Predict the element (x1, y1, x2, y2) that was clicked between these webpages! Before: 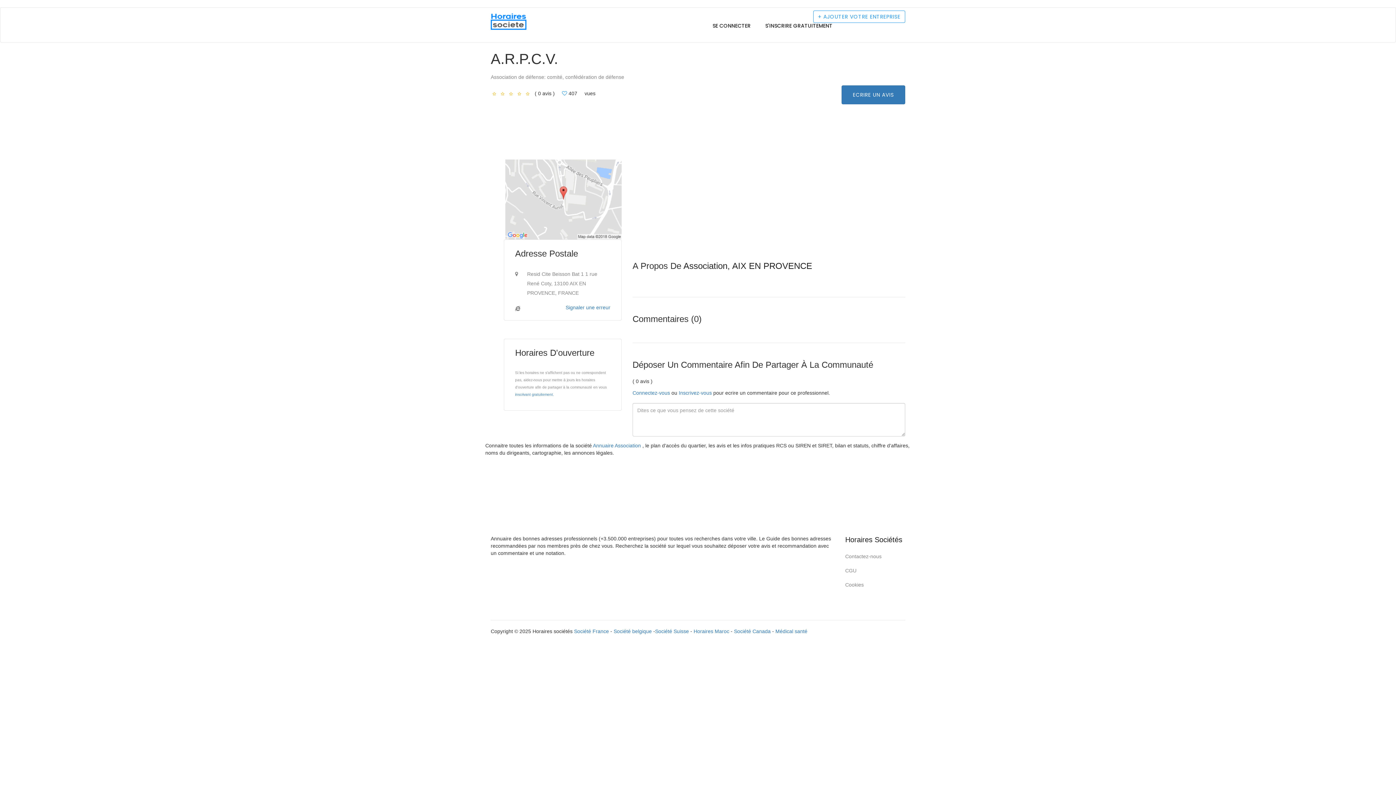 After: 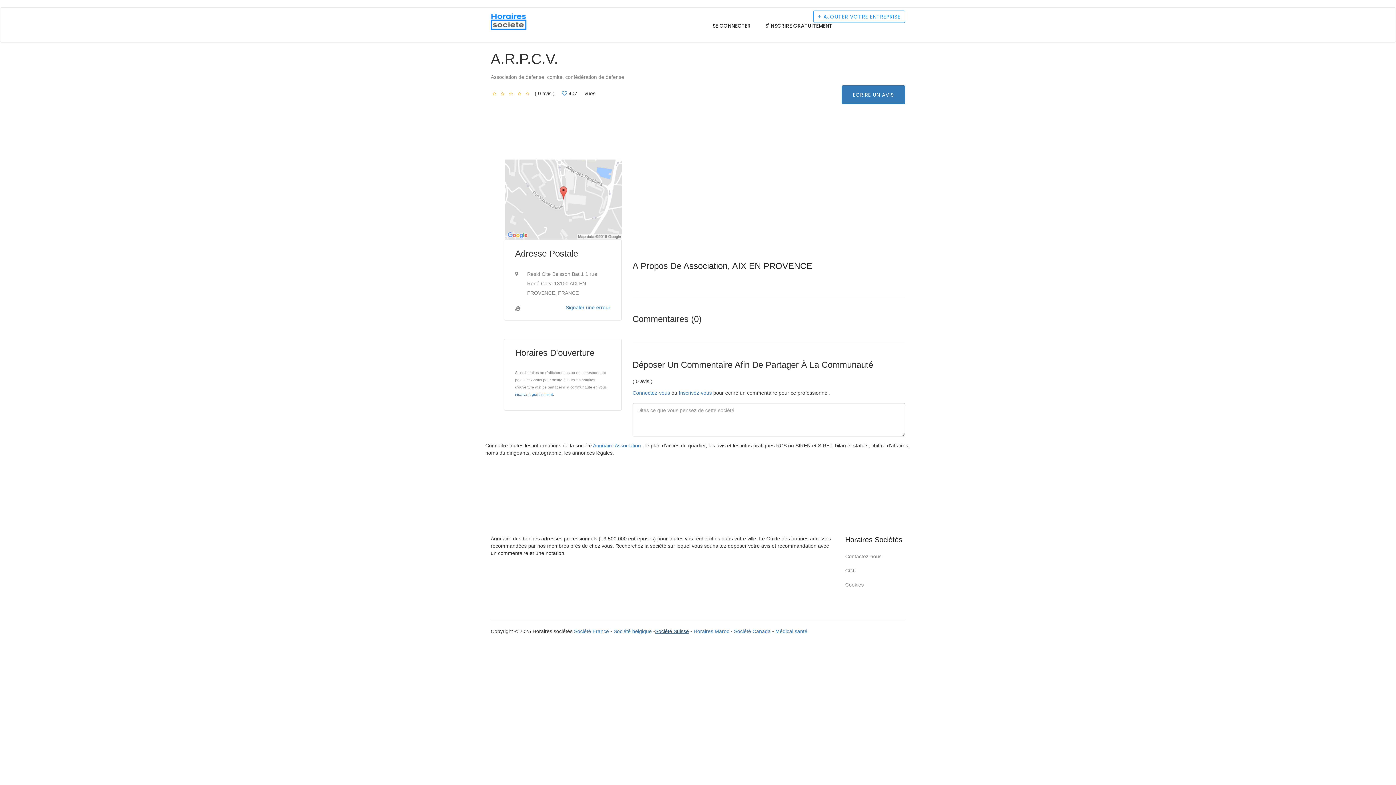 Action: bbox: (655, 628, 689, 634) label: Société Suisse